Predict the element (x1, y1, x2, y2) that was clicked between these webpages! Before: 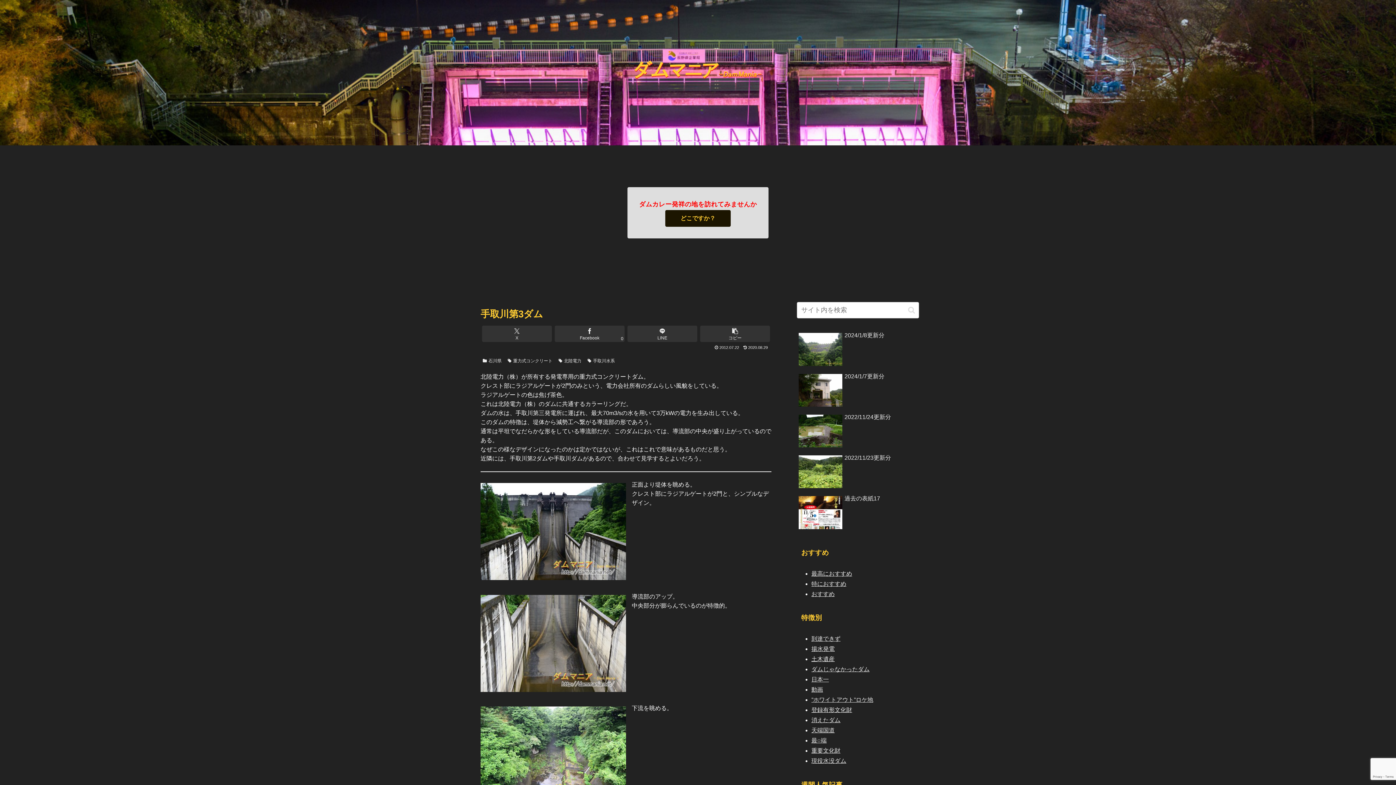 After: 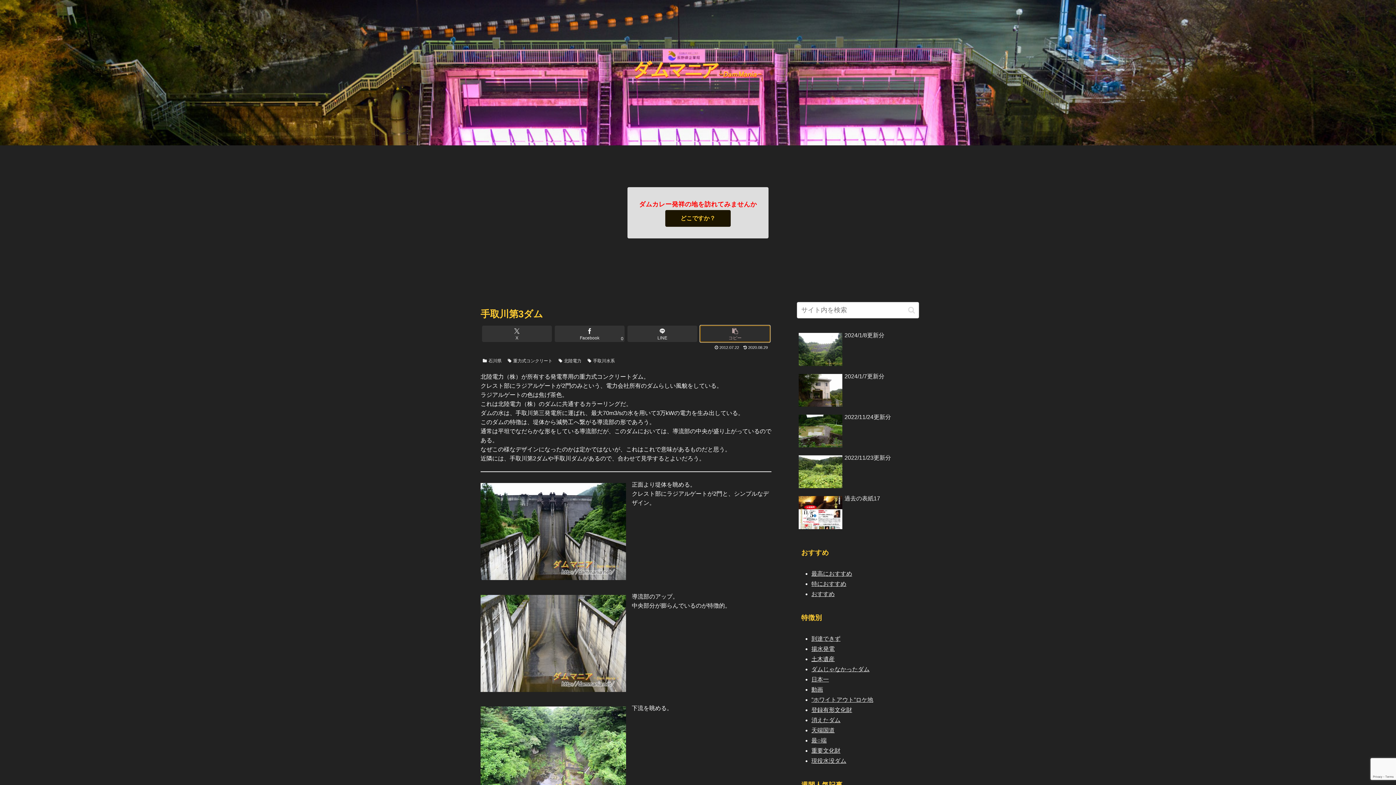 Action: label: タイトルとURLをコピーする bbox: (700, 325, 770, 342)